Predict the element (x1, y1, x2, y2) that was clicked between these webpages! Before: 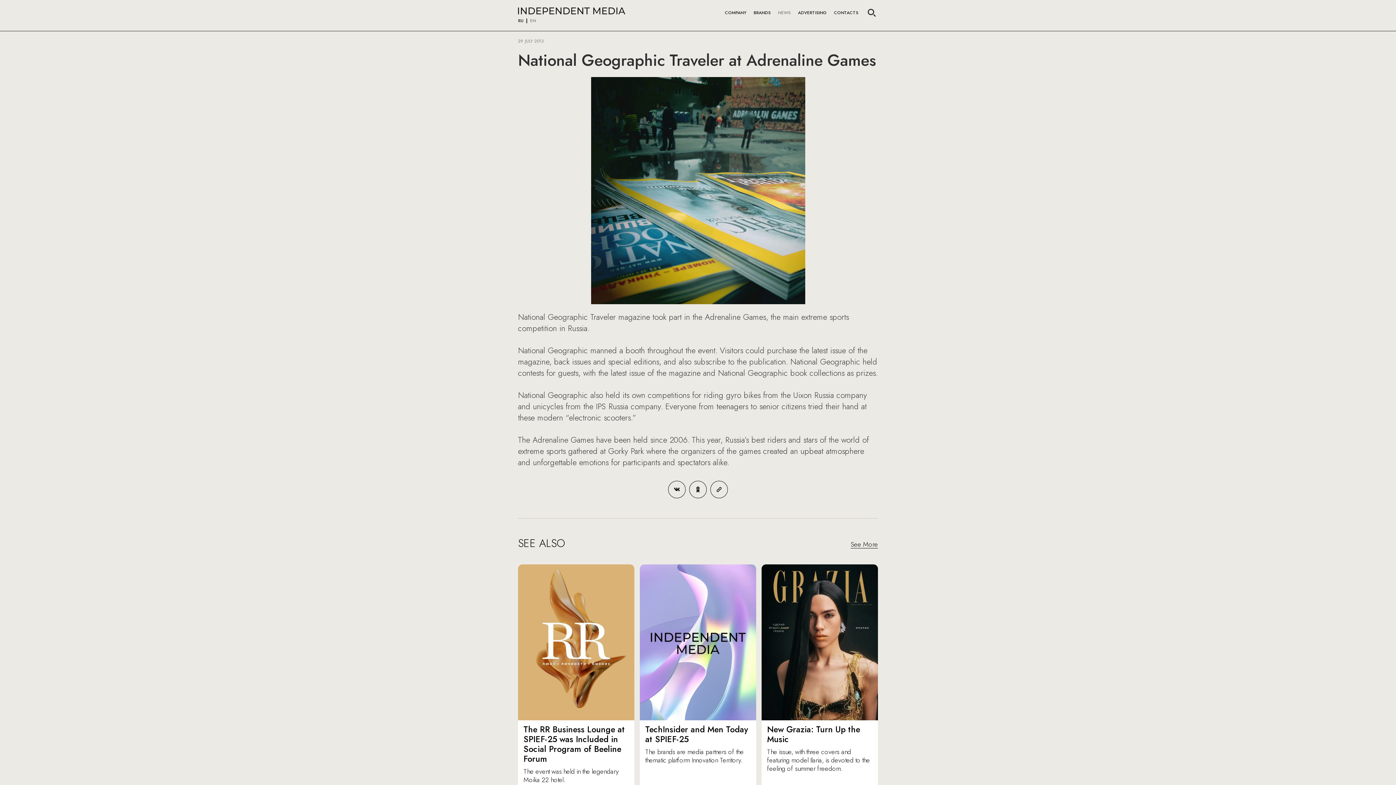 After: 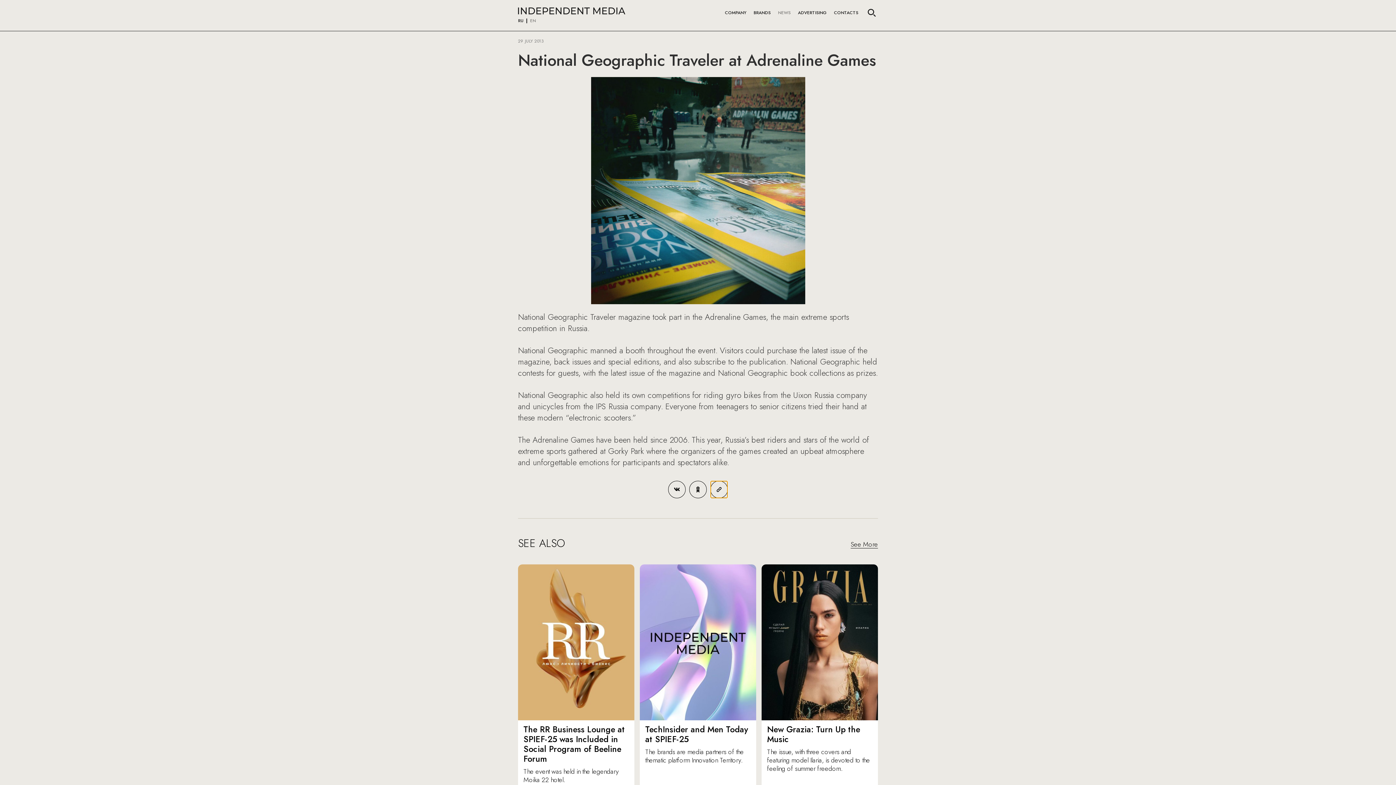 Action: bbox: (710, 481, 728, 498)